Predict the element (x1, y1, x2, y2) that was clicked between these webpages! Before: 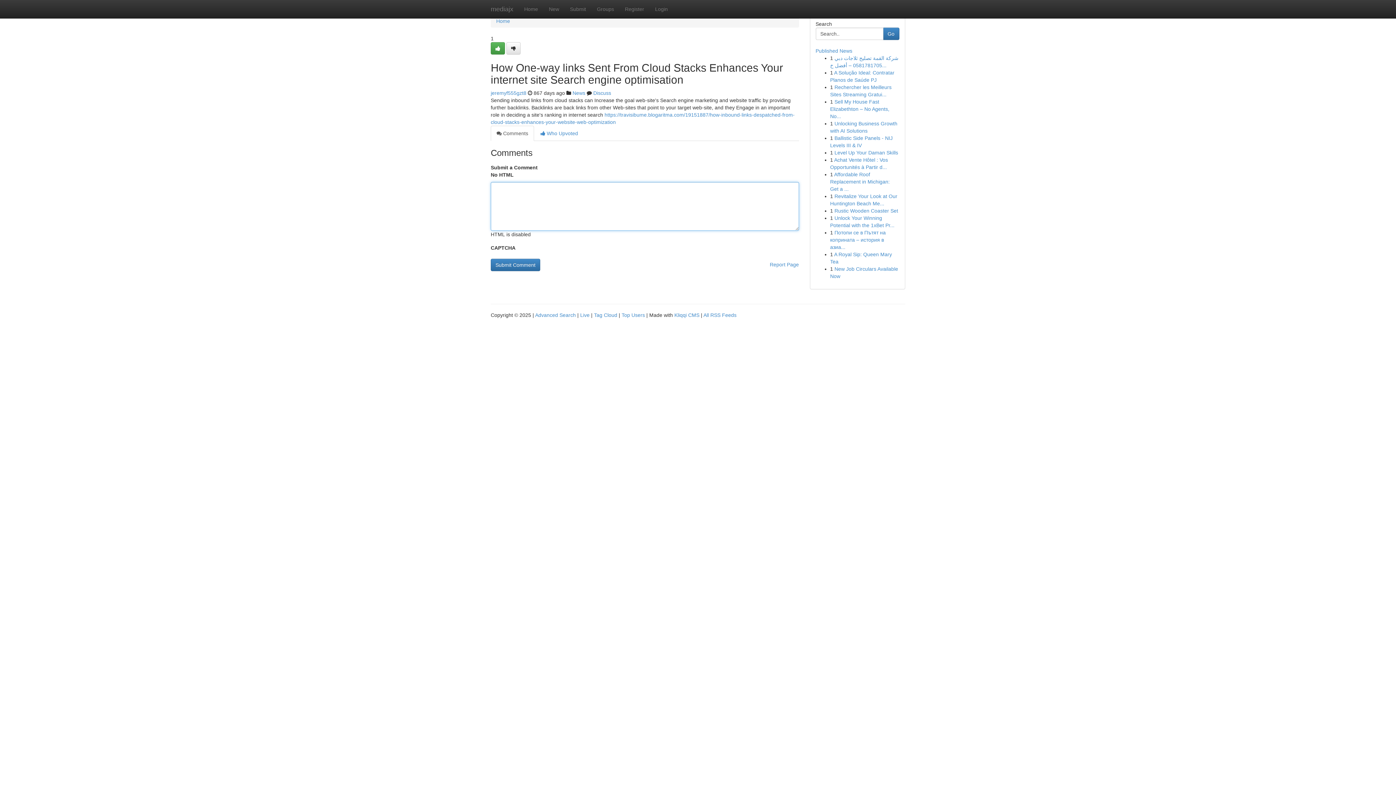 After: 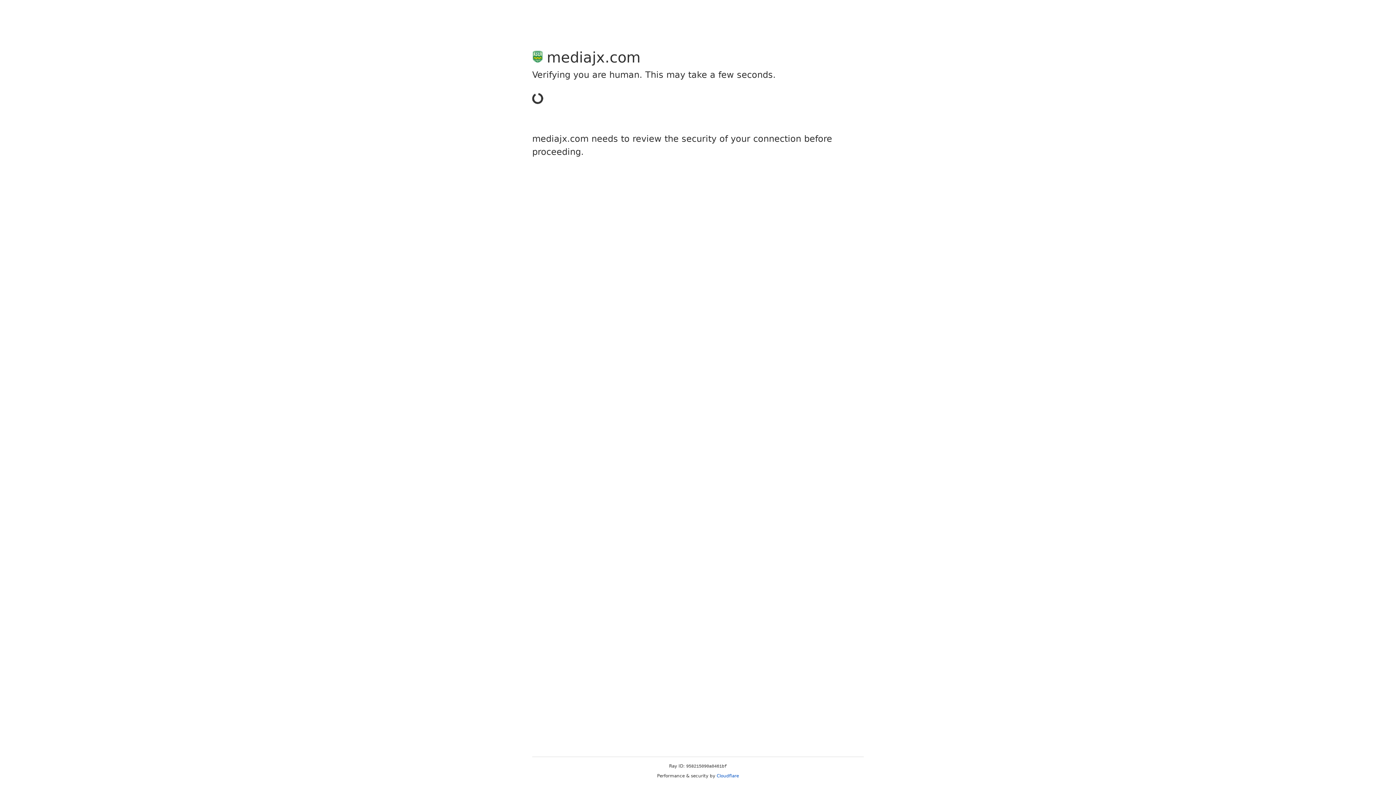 Action: bbox: (506, 42, 520, 54)